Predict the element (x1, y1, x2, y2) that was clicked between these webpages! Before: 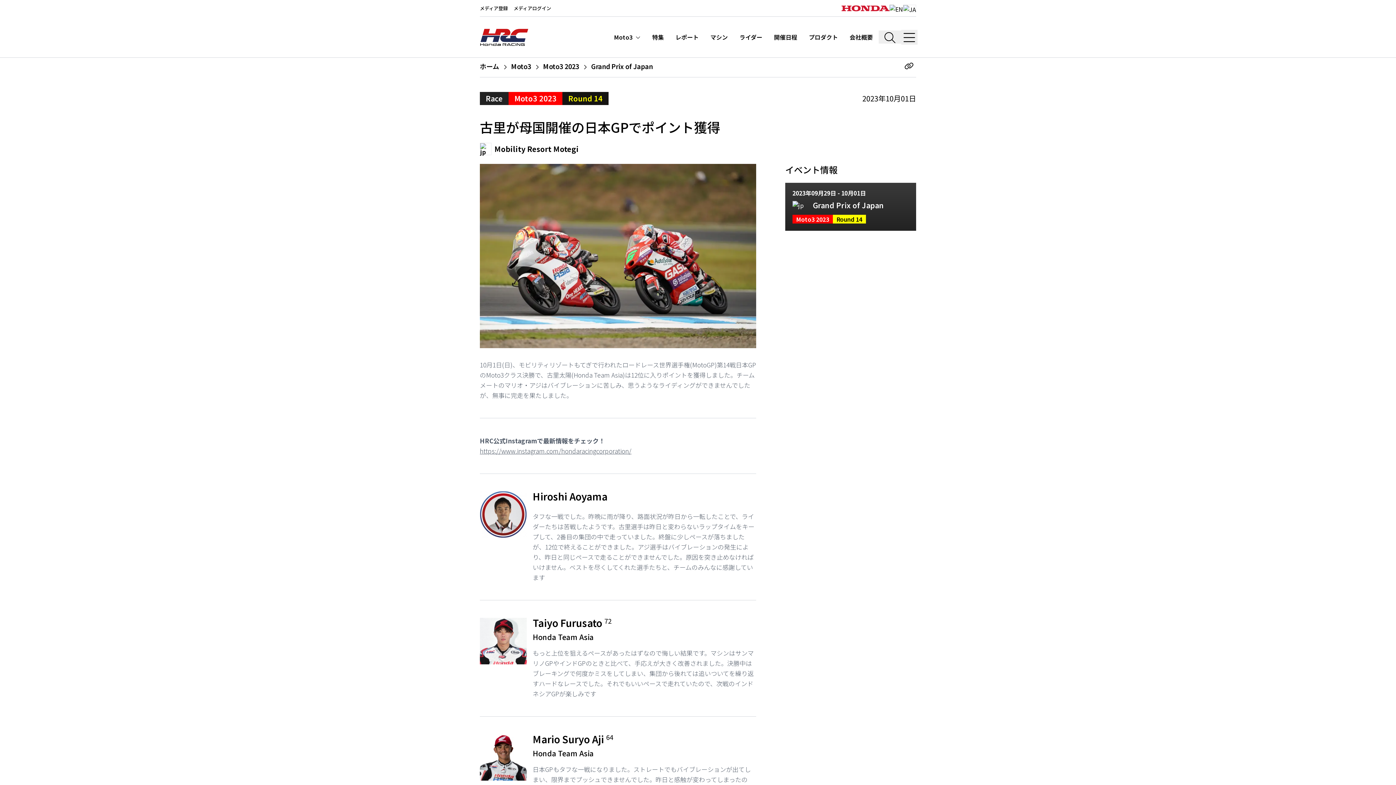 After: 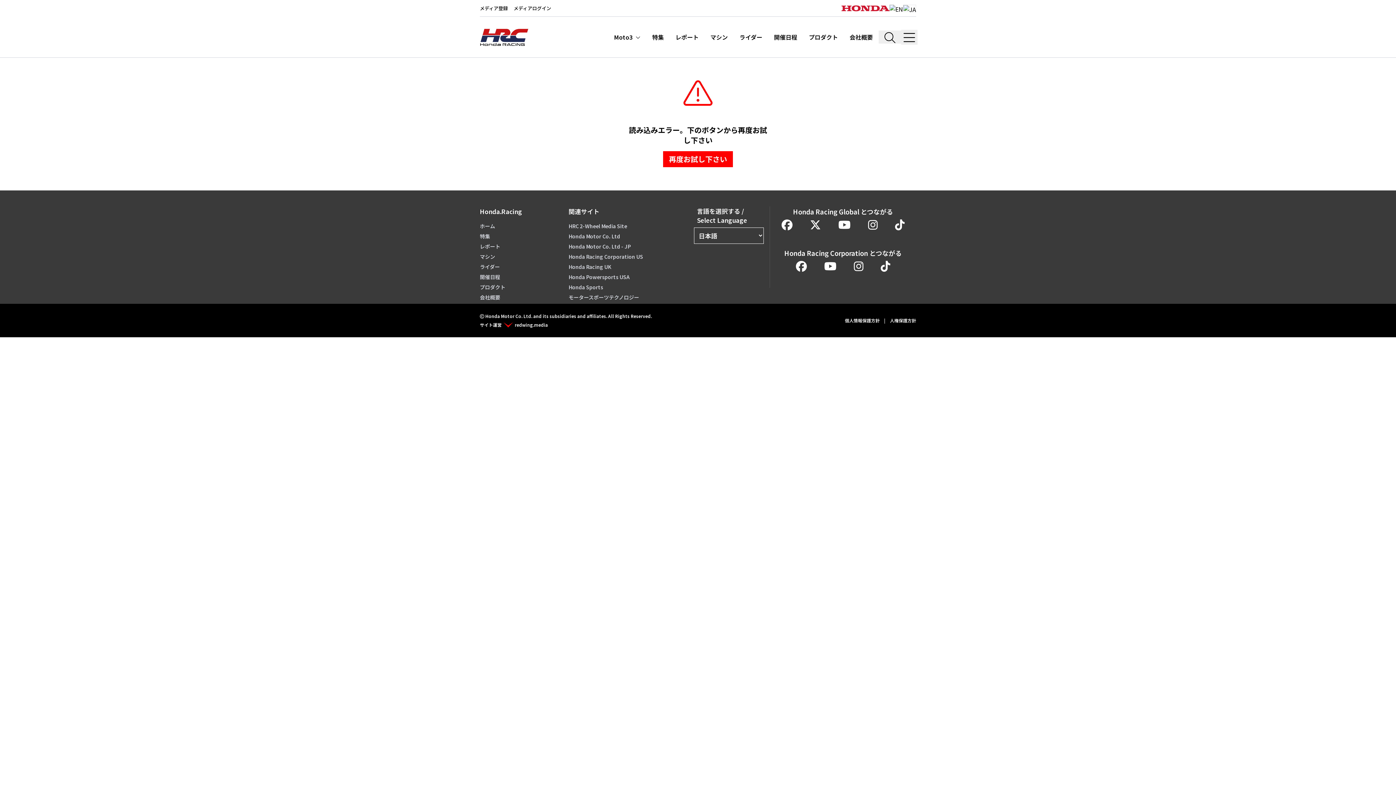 Action: bbox: (591, 61, 653, 70) label: Grand Prix of Japan